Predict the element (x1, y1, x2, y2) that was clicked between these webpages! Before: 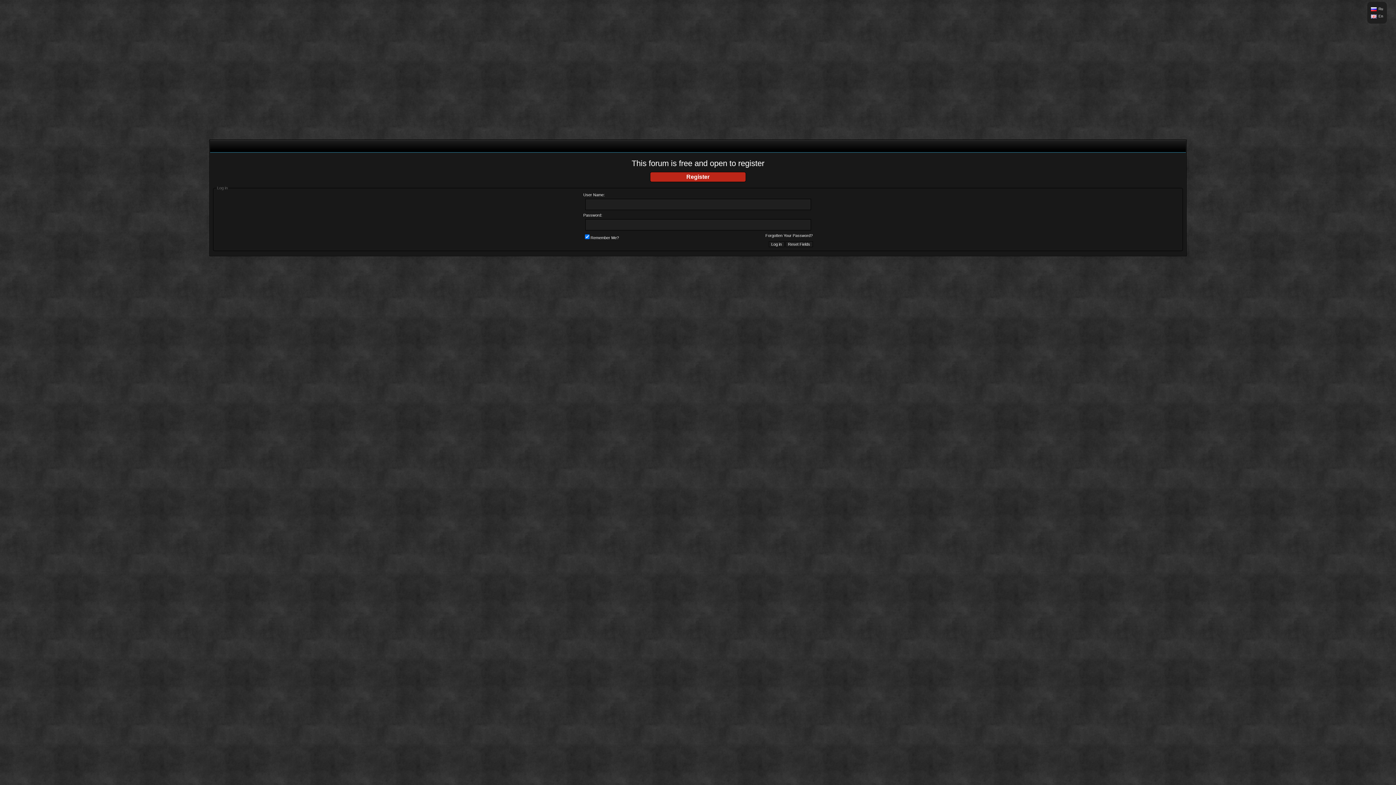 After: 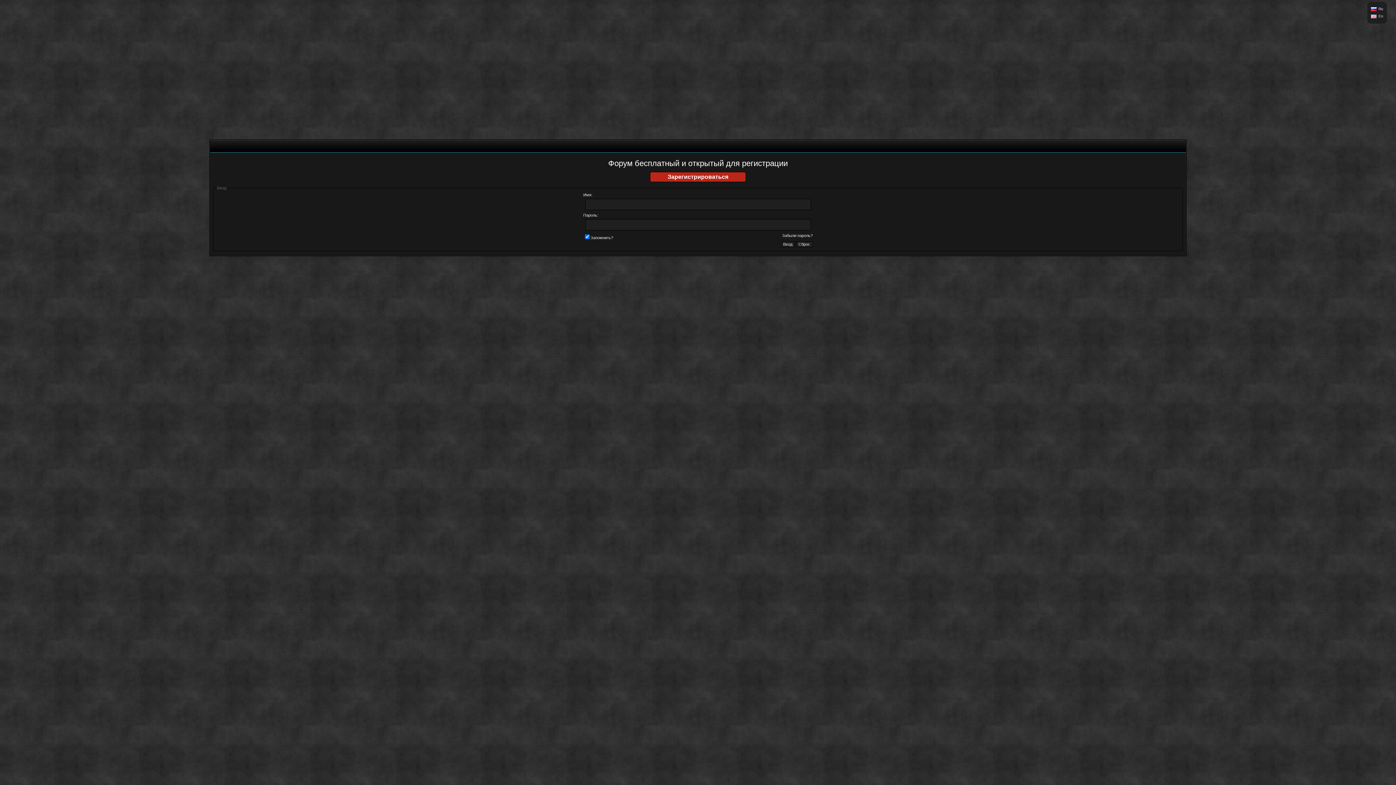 Action: bbox: (1378, 6, 1383, 10) label: Ru